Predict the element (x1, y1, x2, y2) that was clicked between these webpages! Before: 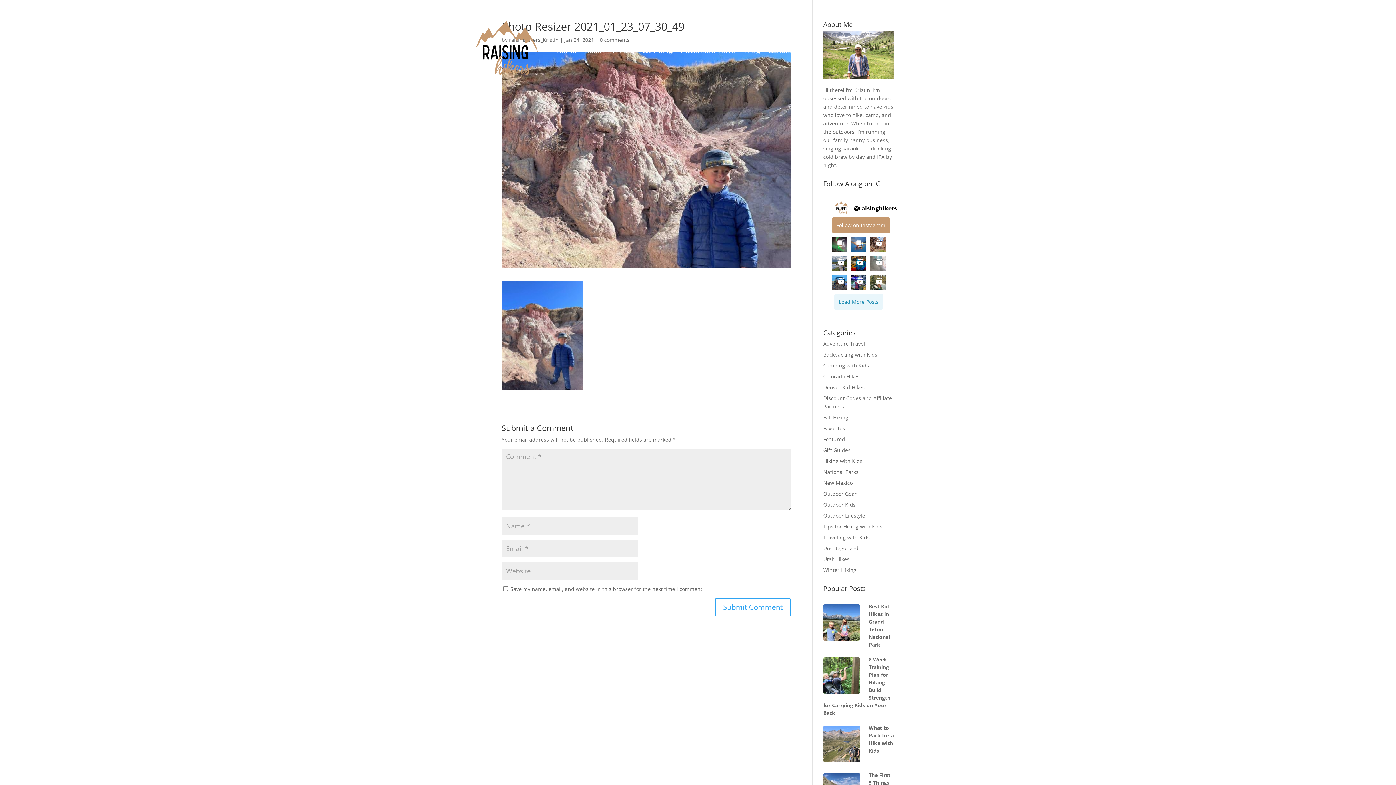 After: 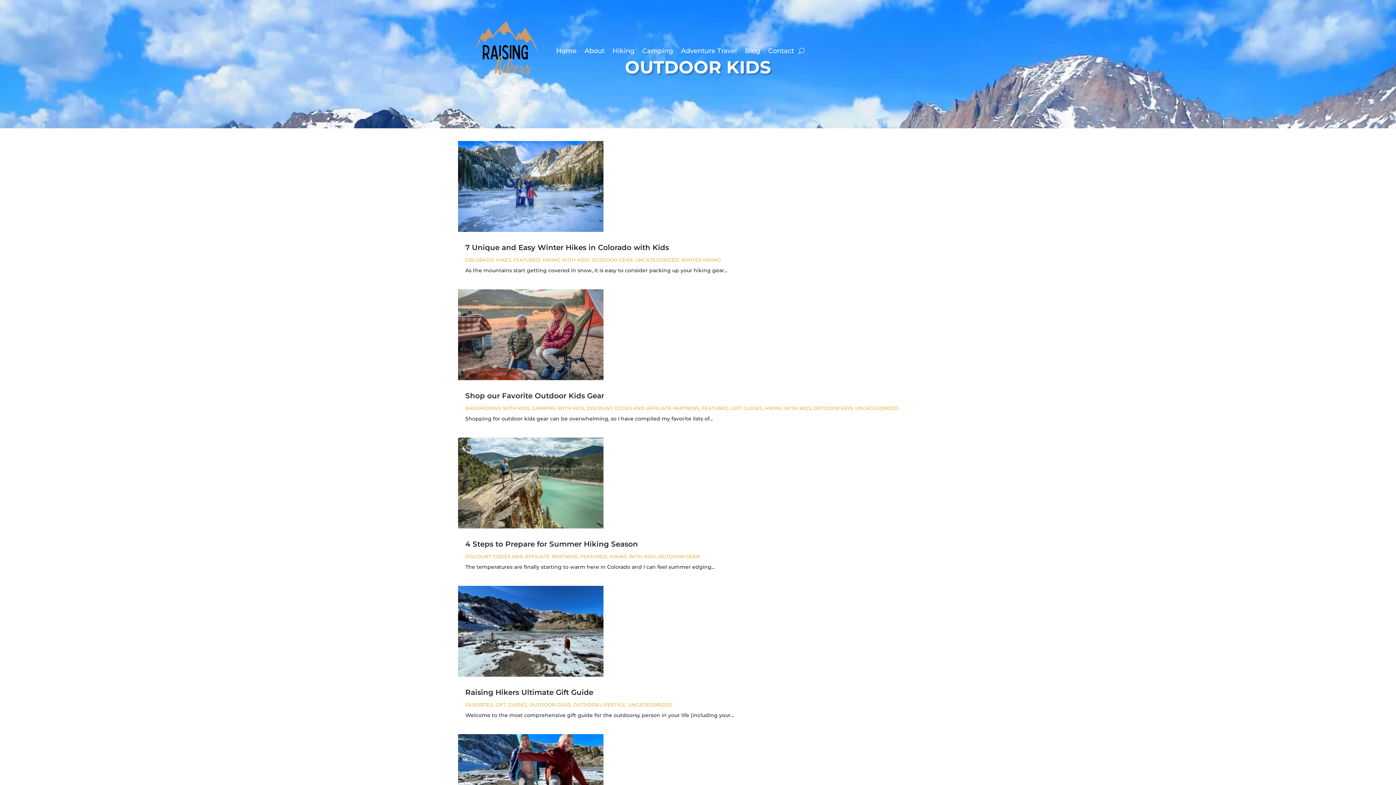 Action: bbox: (823, 501, 855, 508) label: Outdoor Kids